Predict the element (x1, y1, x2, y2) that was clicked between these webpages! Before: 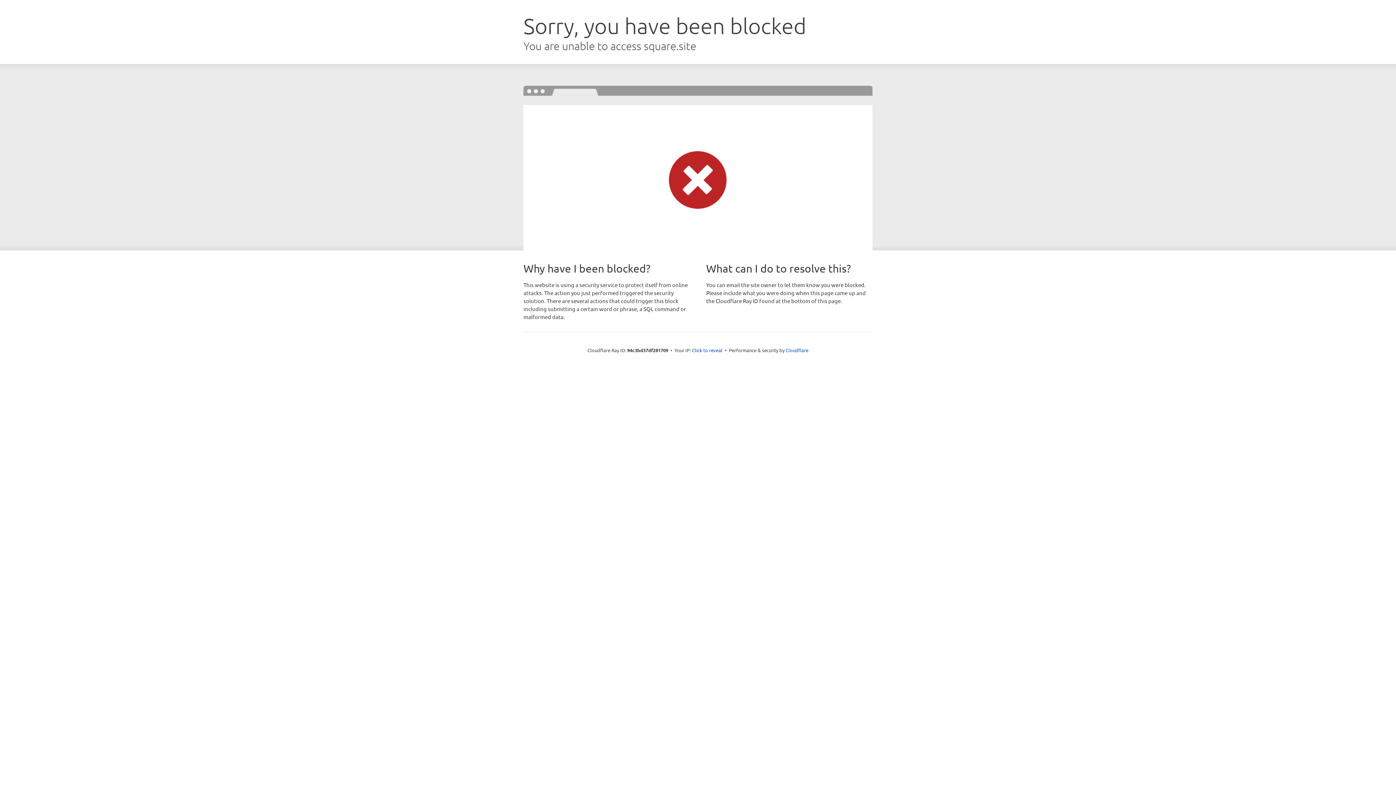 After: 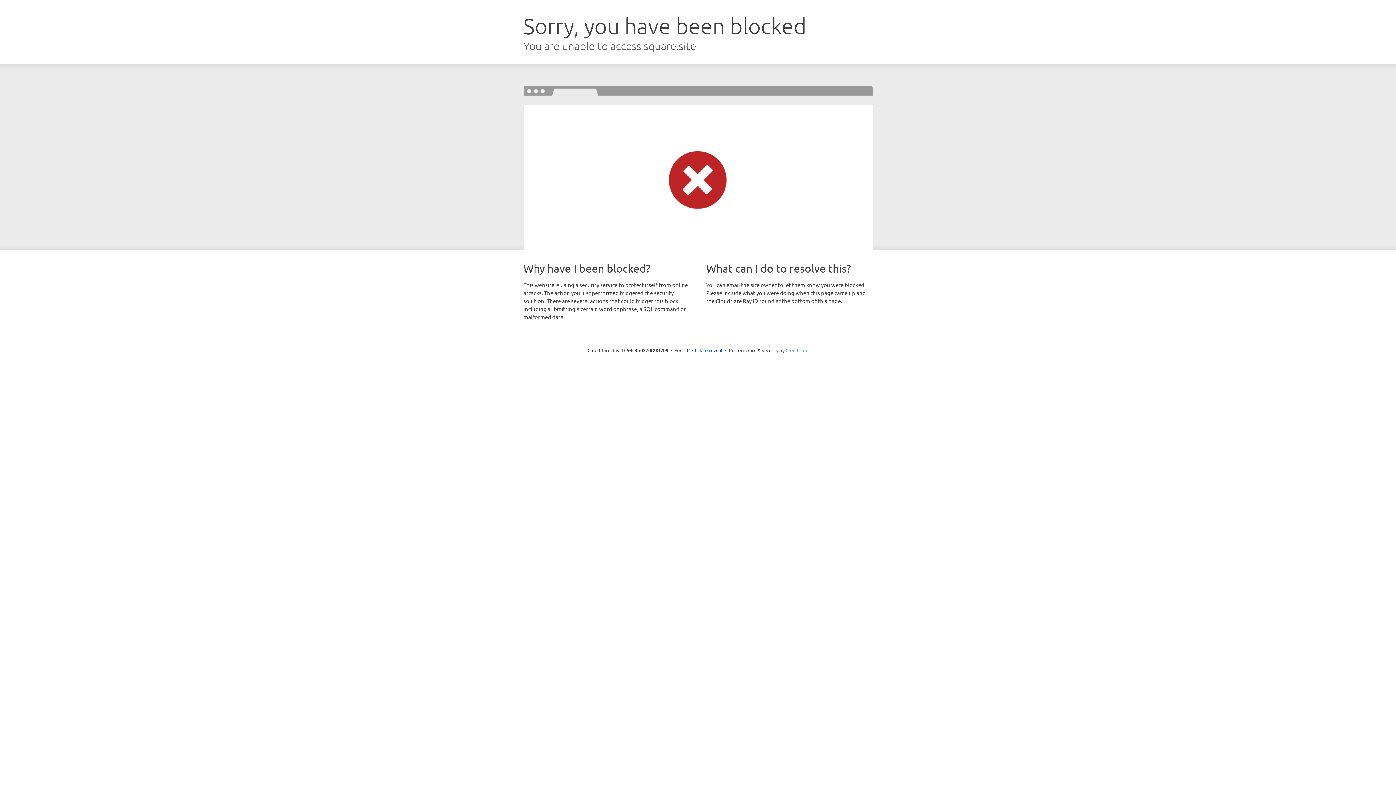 Action: label: Cloudflare bbox: (785, 347, 808, 353)